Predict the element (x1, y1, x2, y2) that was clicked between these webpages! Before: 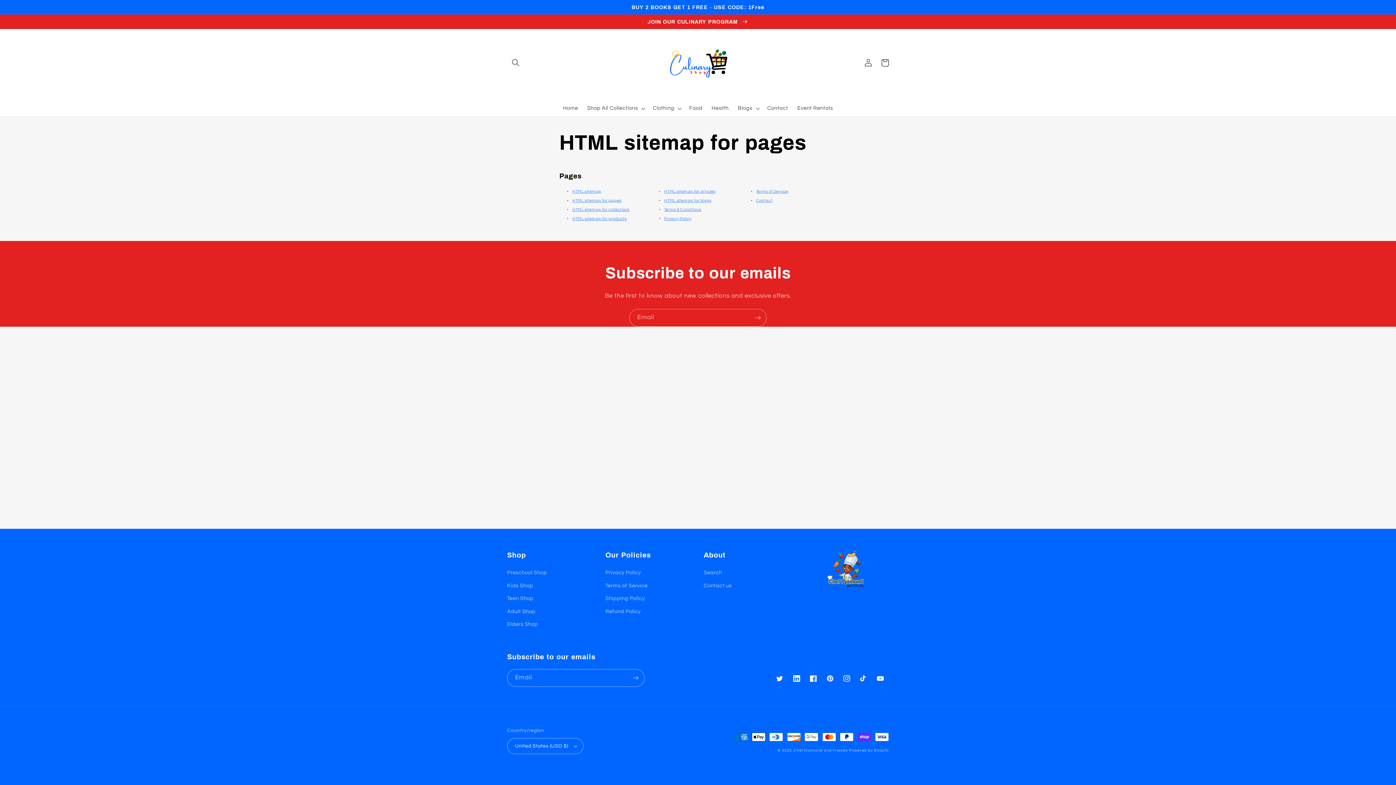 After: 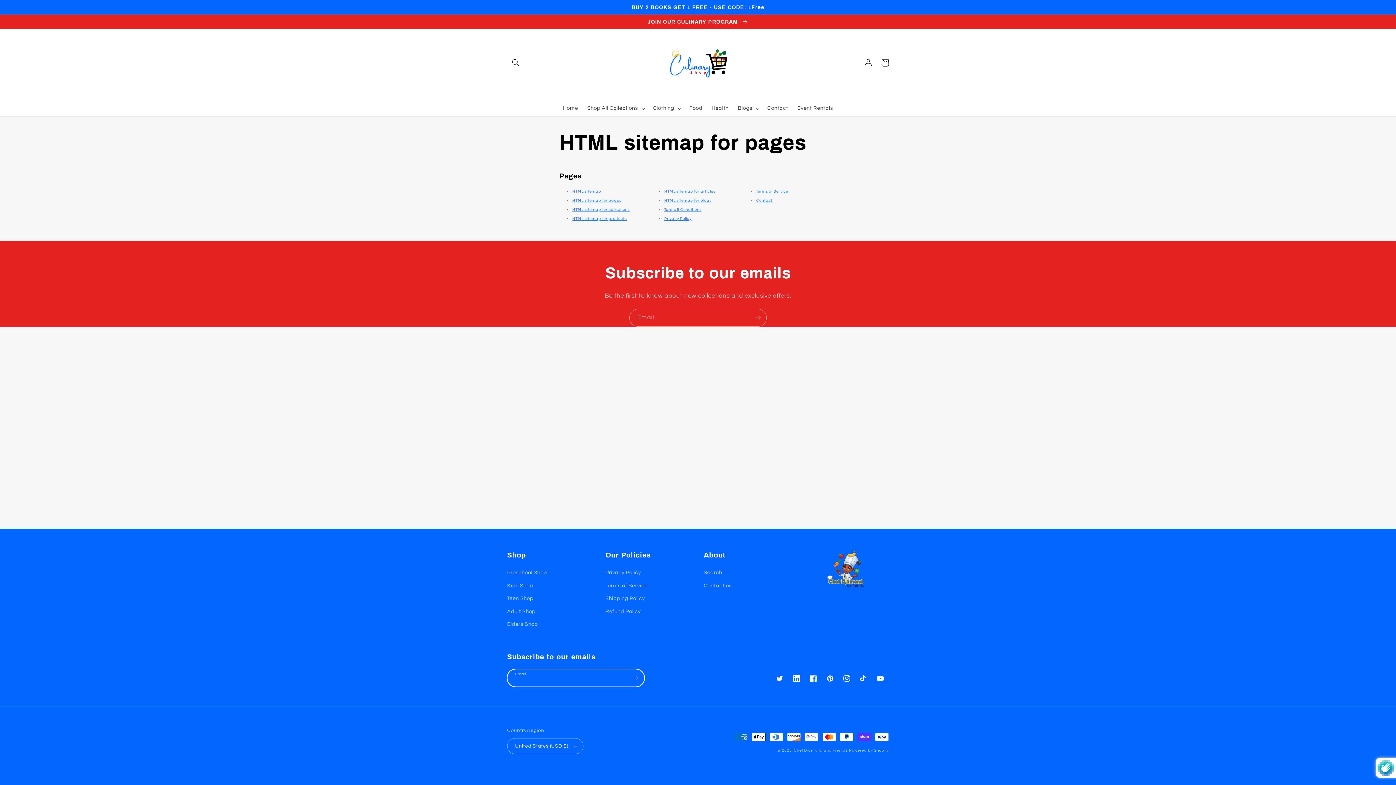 Action: label: Subscribe bbox: (627, 669, 644, 687)